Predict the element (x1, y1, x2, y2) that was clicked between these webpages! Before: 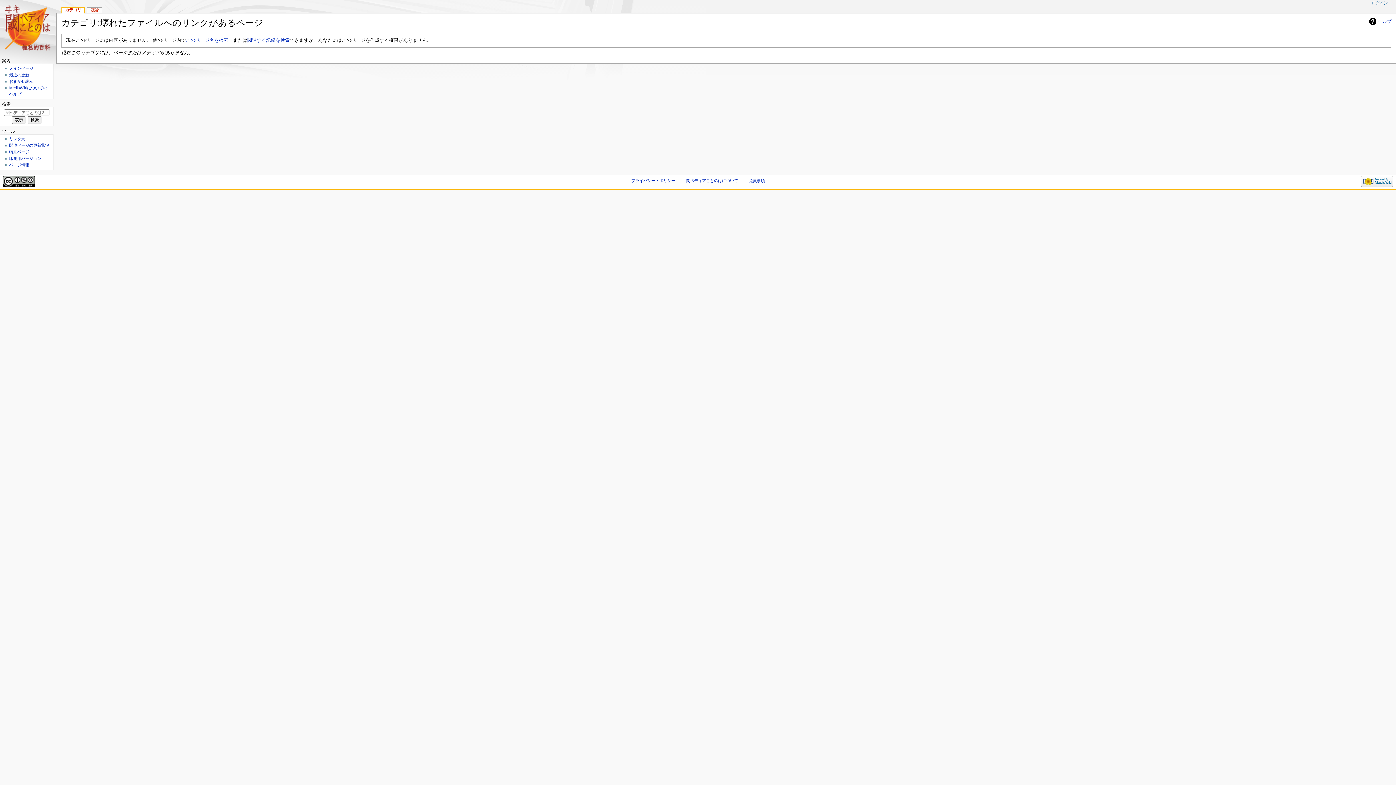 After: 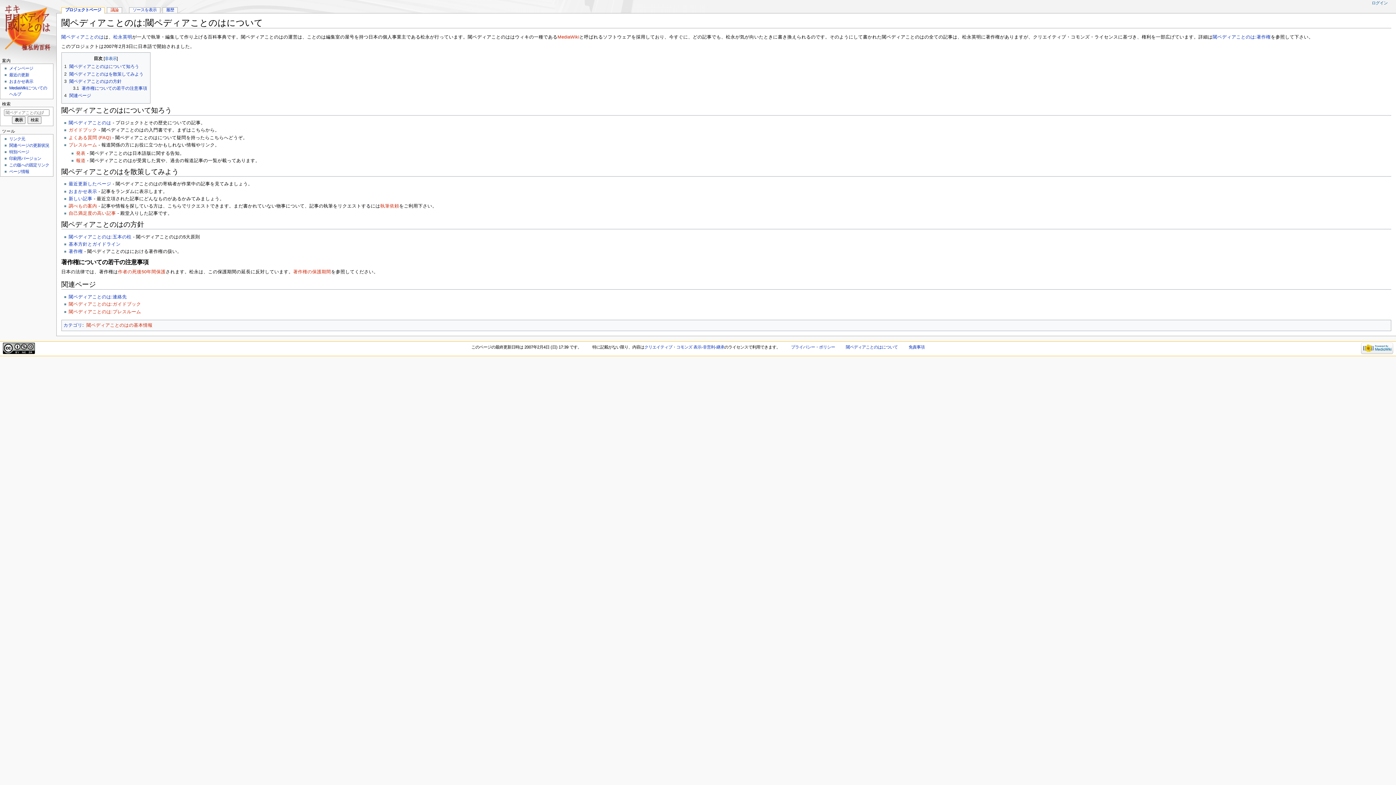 Action: bbox: (686, 178, 738, 182) label: 閾ペディアことのはについて